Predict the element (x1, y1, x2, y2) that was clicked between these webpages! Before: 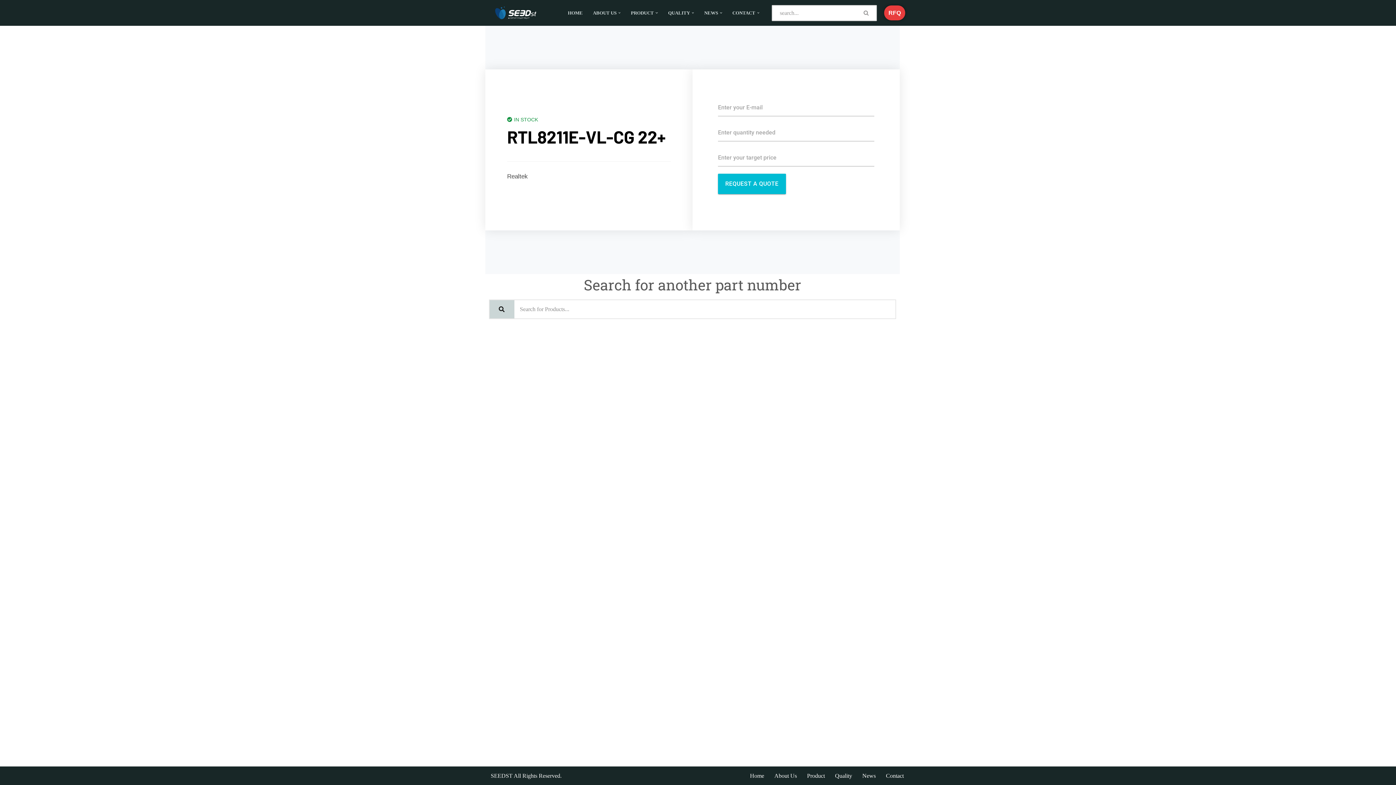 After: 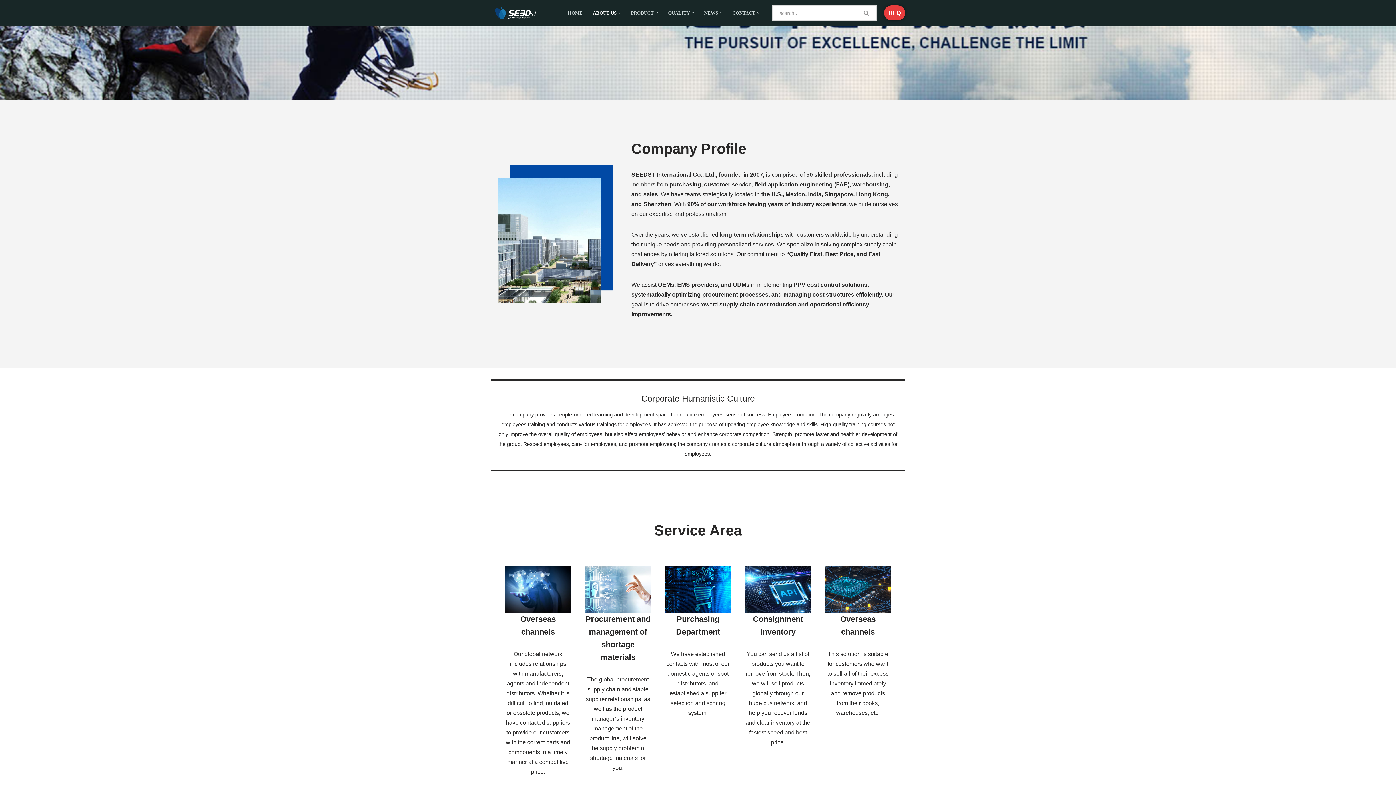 Action: label: About Us bbox: (774, 771, 797, 780)